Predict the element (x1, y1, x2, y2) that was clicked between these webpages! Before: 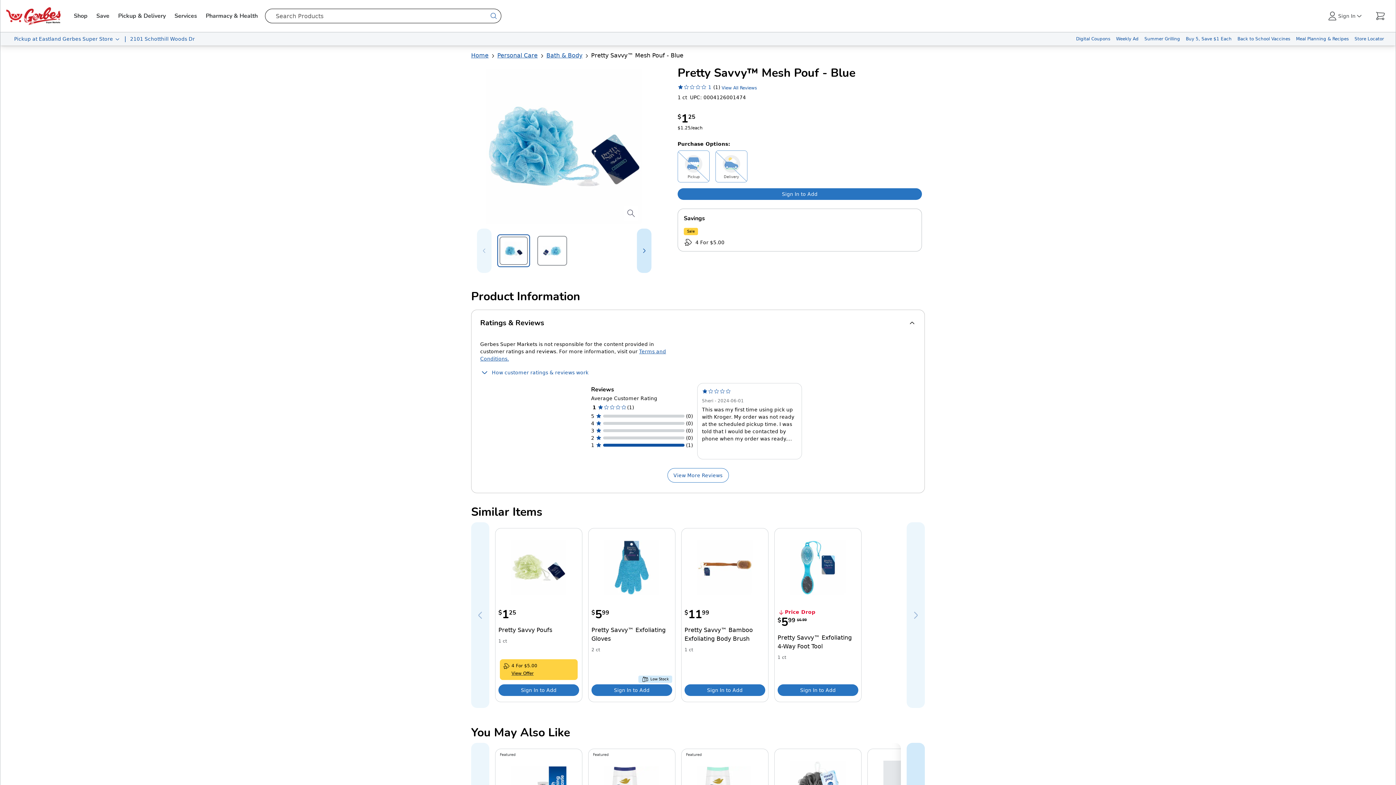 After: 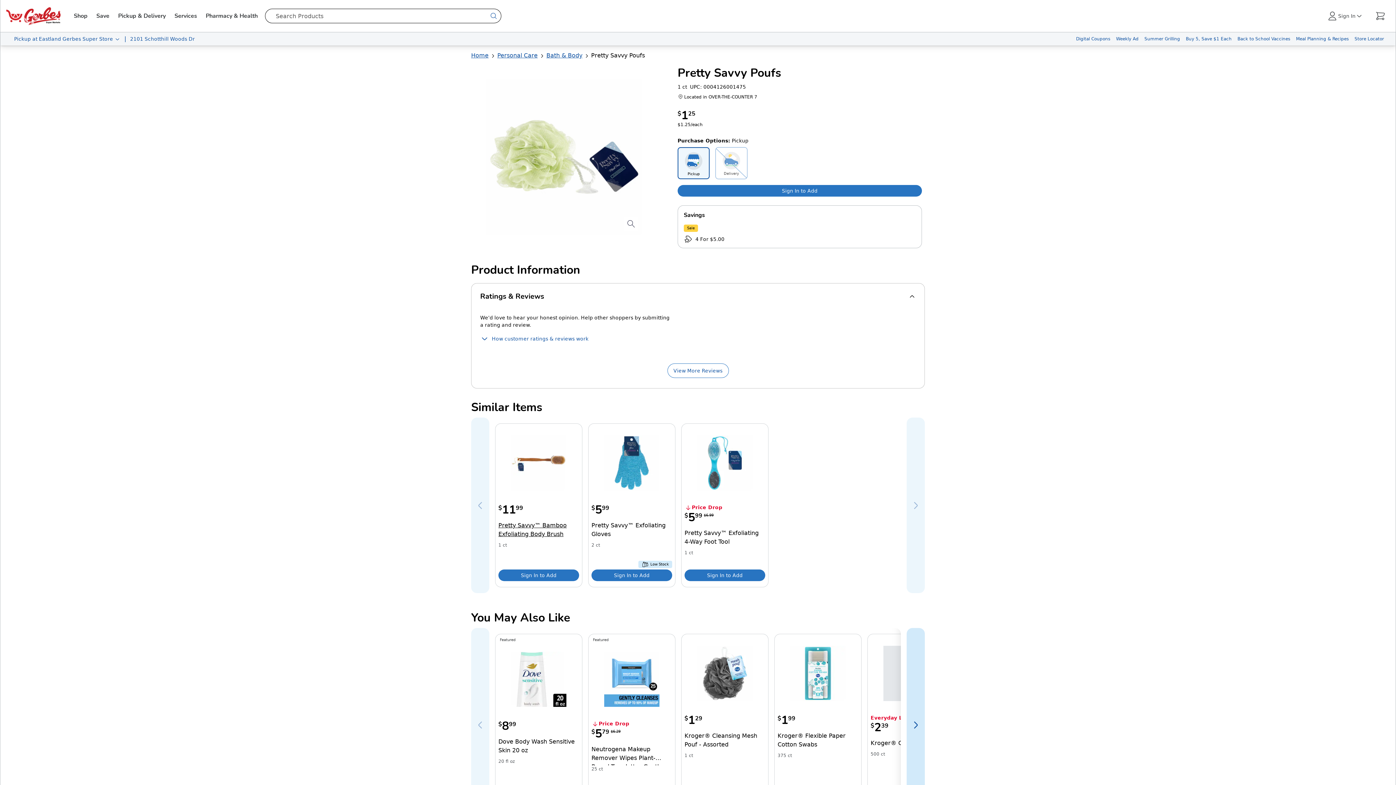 Action: label: Pretty Savvy Poufs 1 ct title bbox: (498, 623, 579, 637)